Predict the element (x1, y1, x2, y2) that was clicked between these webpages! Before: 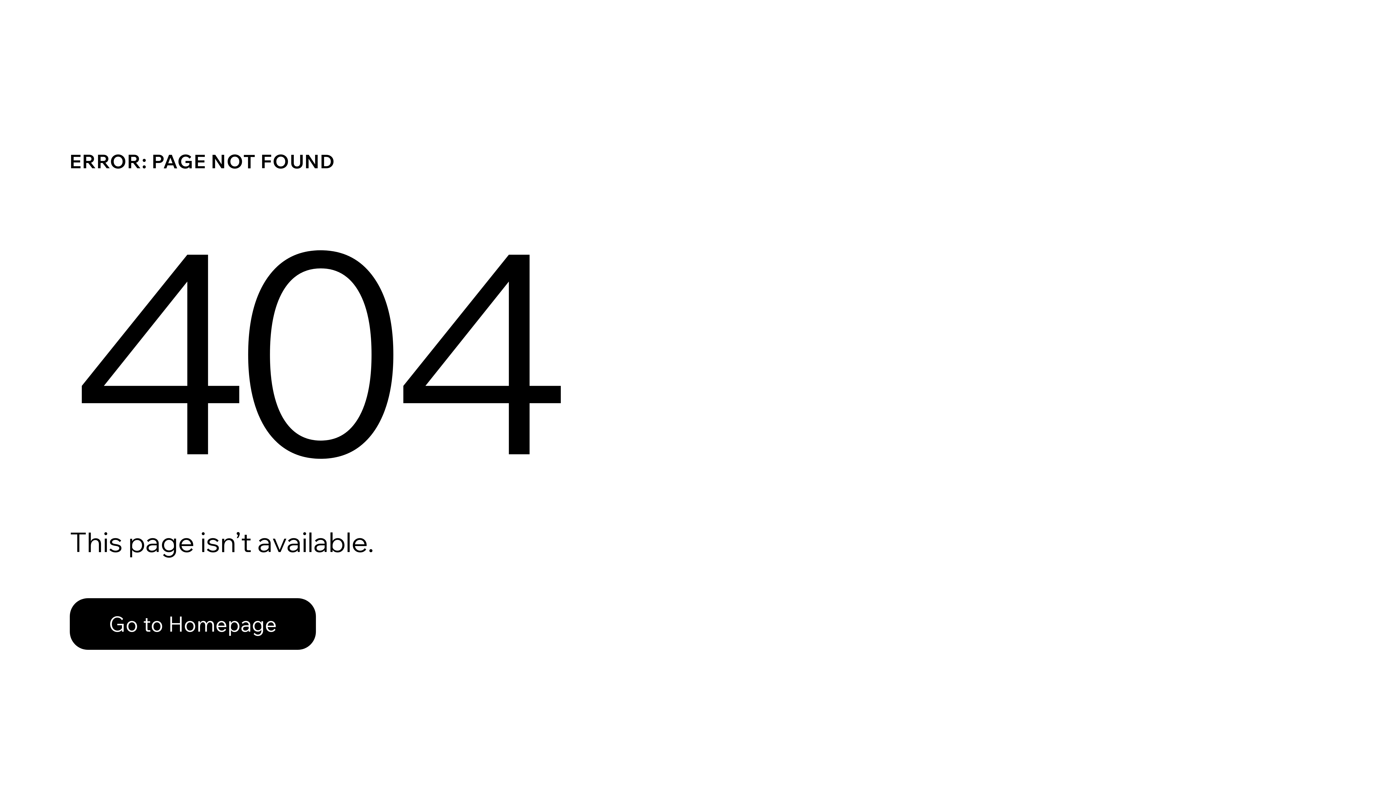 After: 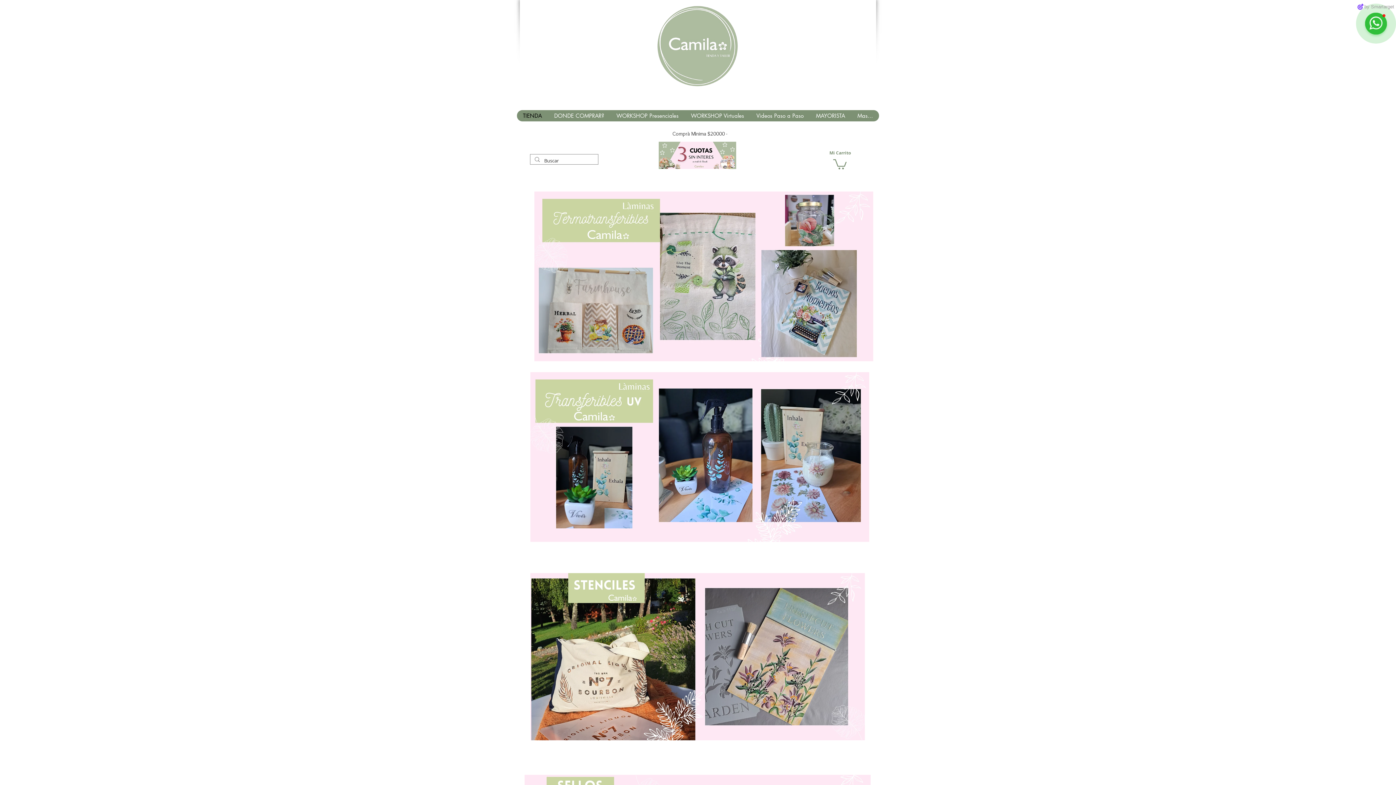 Action: label: Go to Homepage bbox: (69, 598, 316, 650)